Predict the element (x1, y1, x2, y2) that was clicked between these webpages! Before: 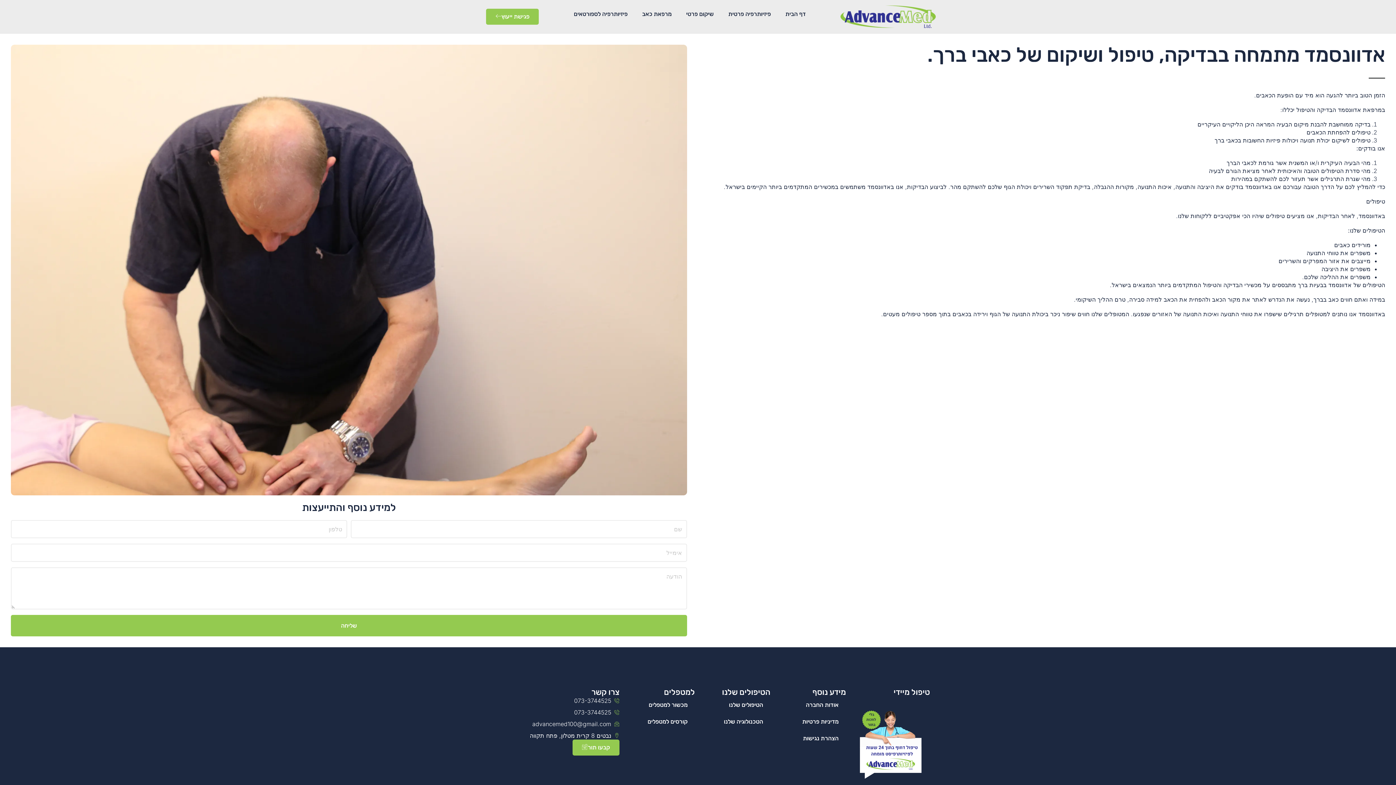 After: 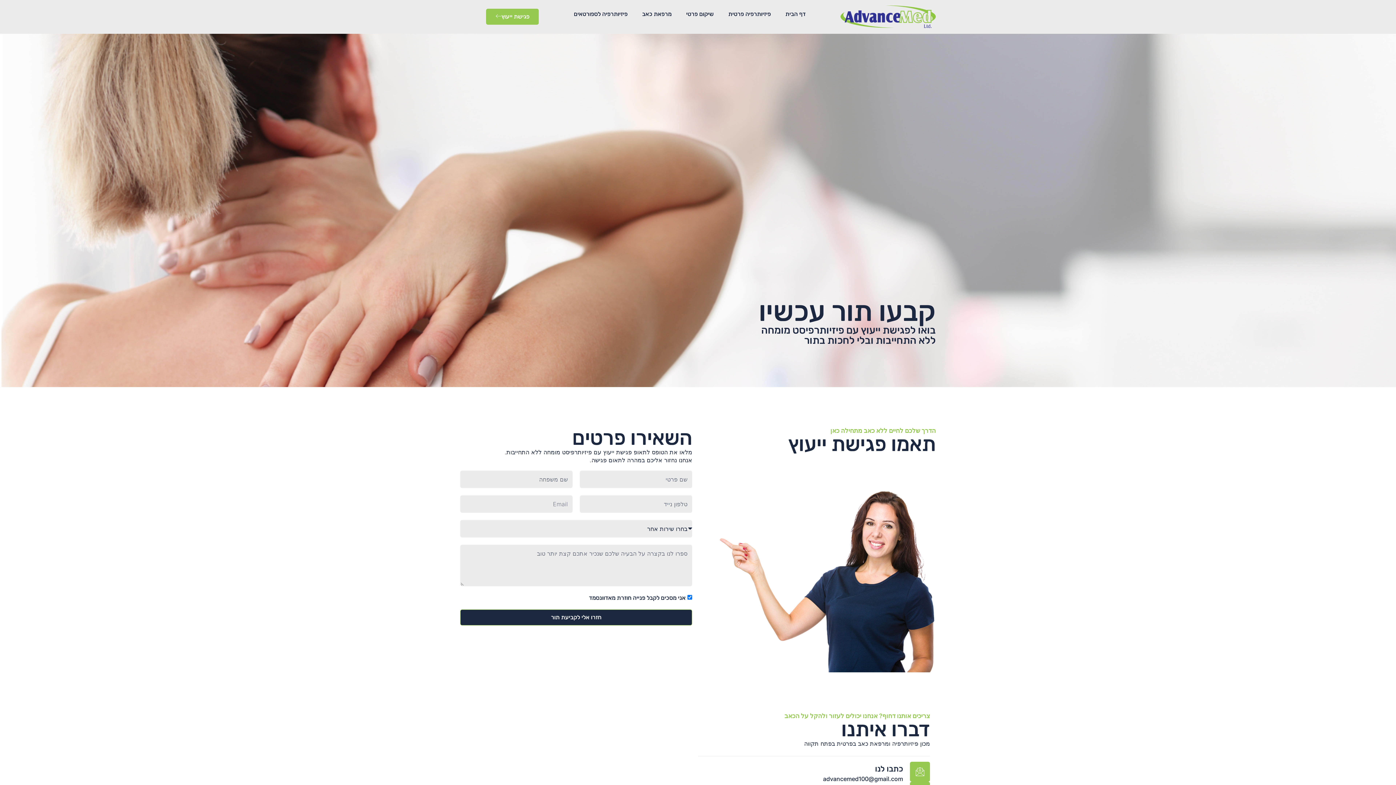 Action: bbox: (846, 697, 930, 781)